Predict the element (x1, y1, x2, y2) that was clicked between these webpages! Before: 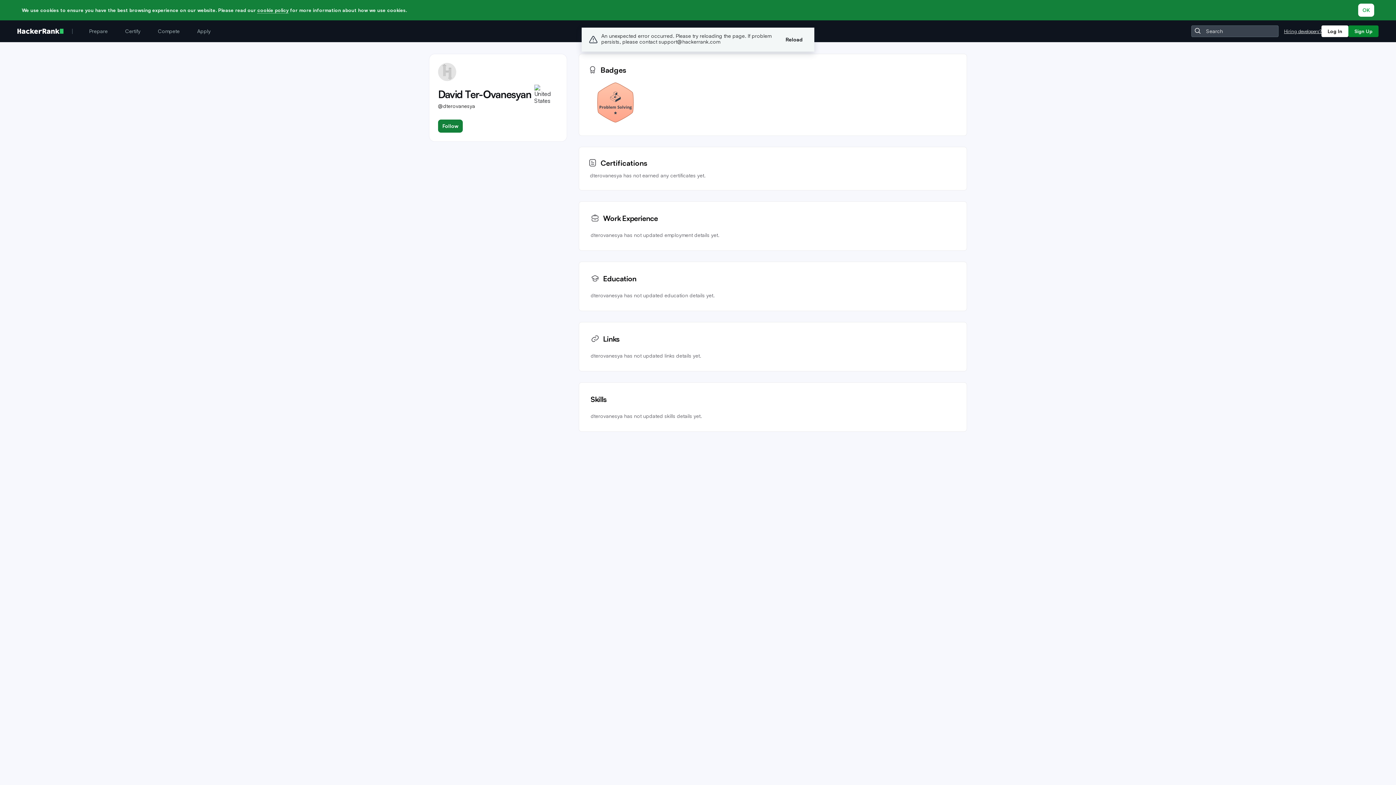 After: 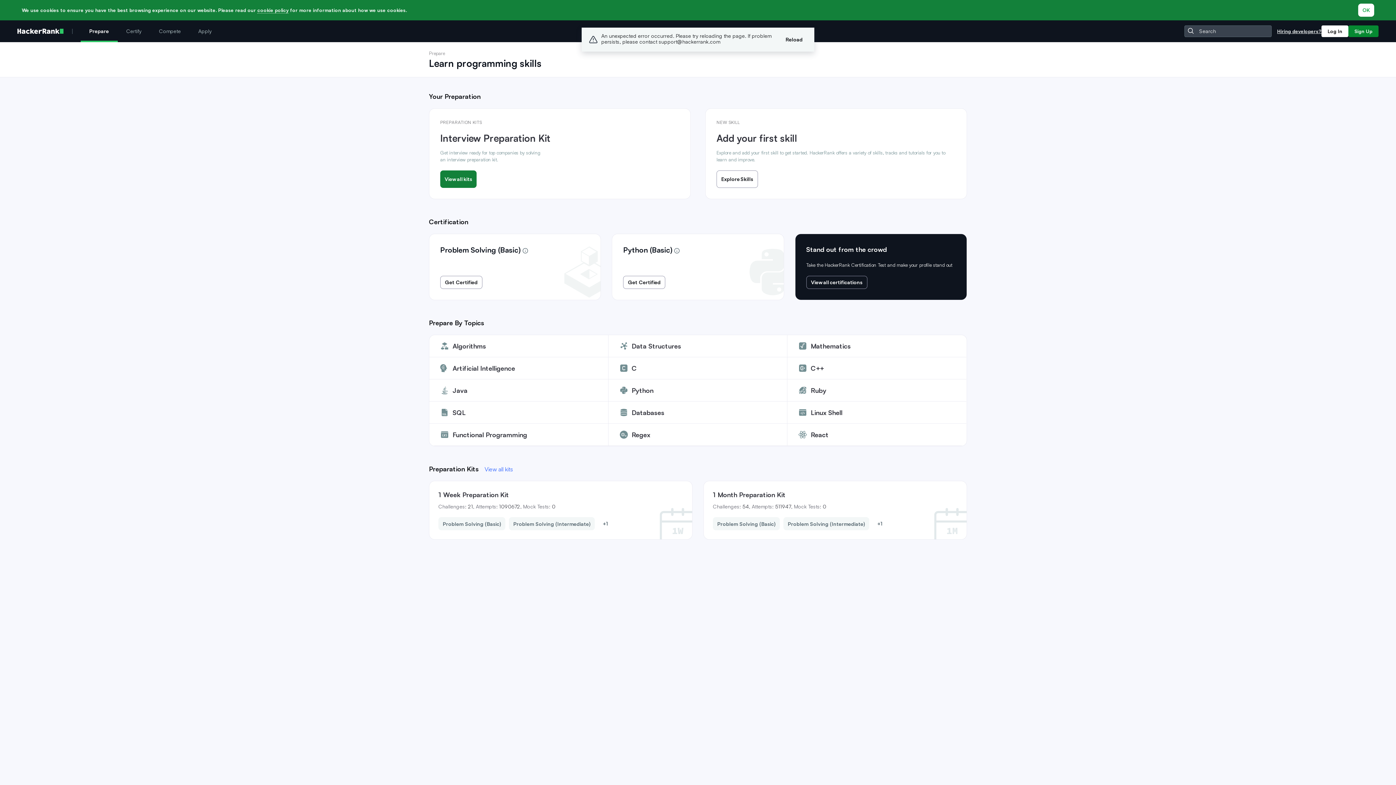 Action: bbox: (80, 20, 116, 42) label: Prepare